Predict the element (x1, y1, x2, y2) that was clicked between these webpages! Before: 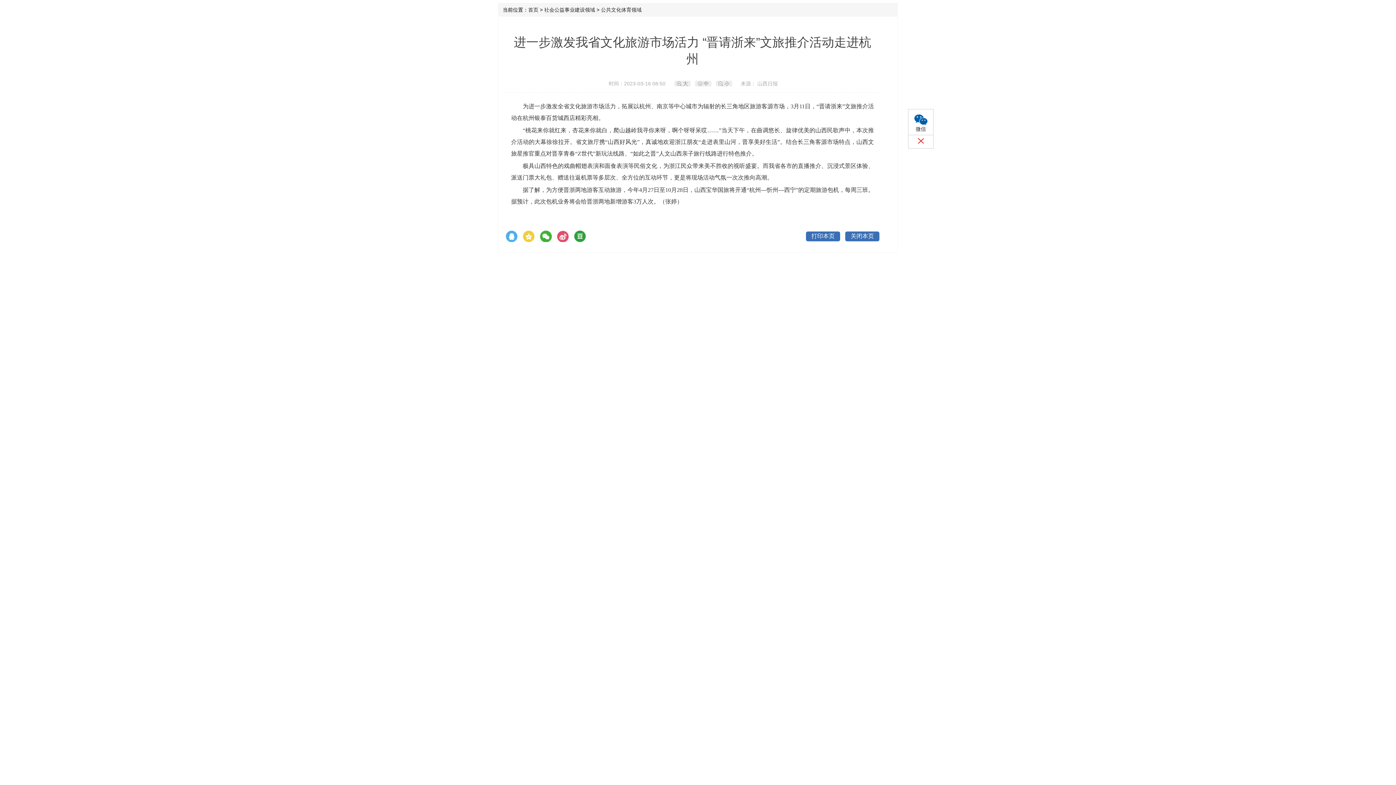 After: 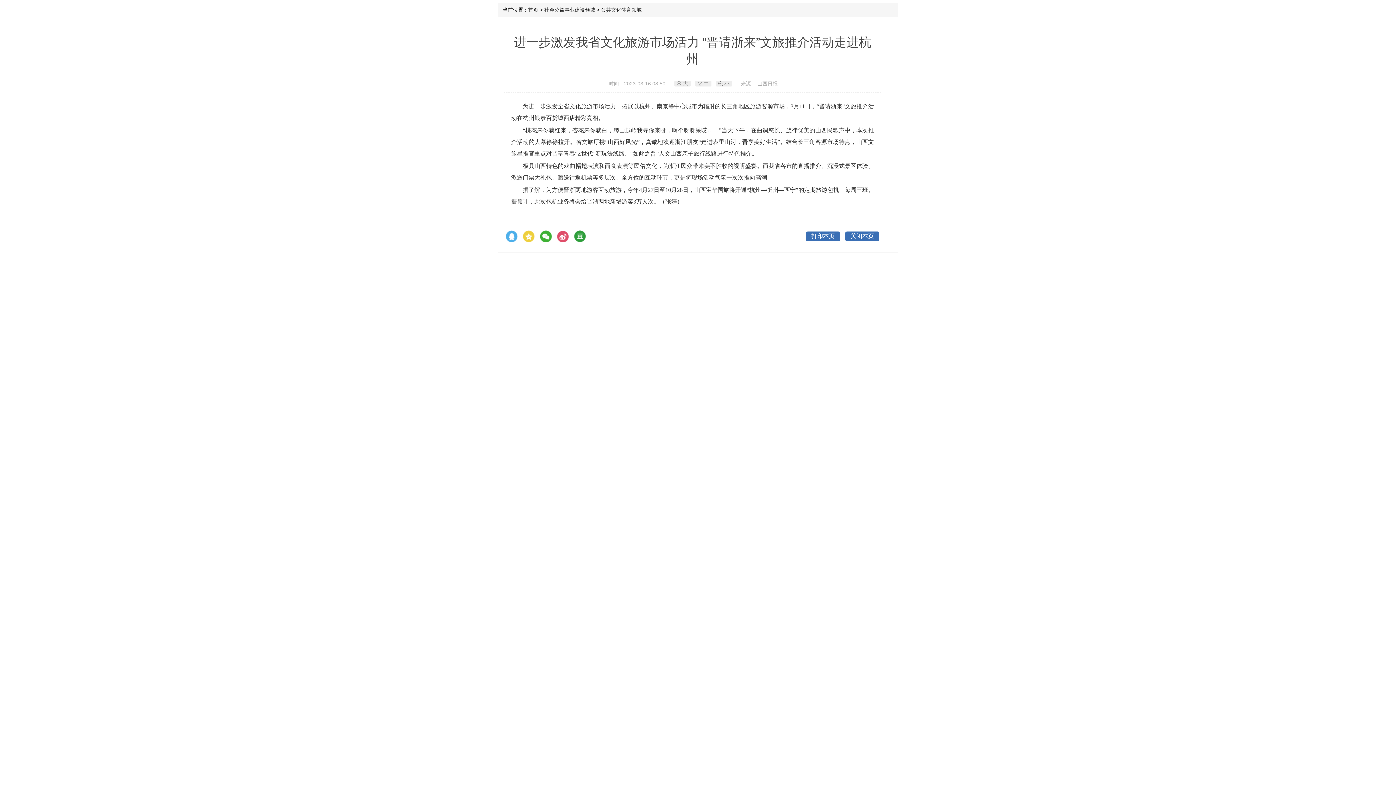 Action: bbox: (908, 138, 933, 148)